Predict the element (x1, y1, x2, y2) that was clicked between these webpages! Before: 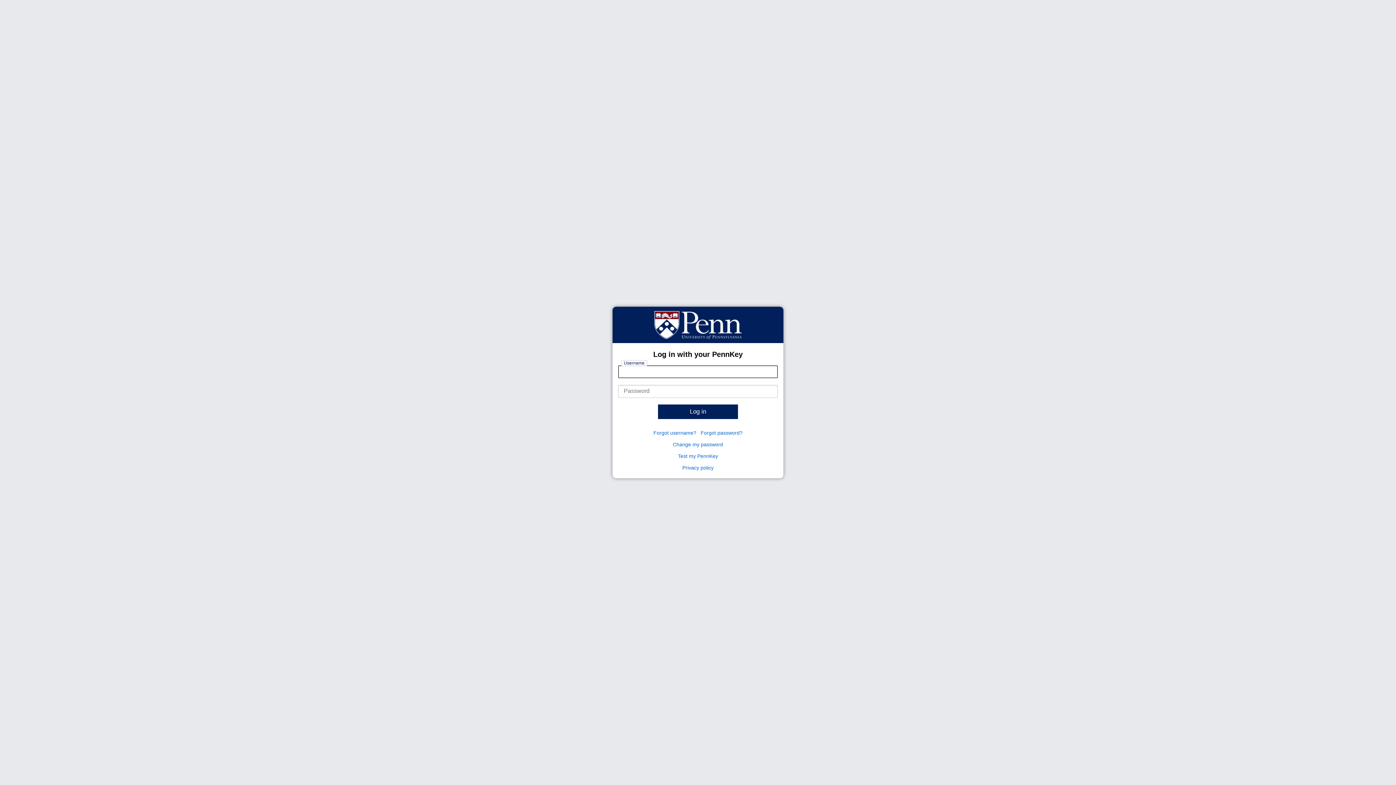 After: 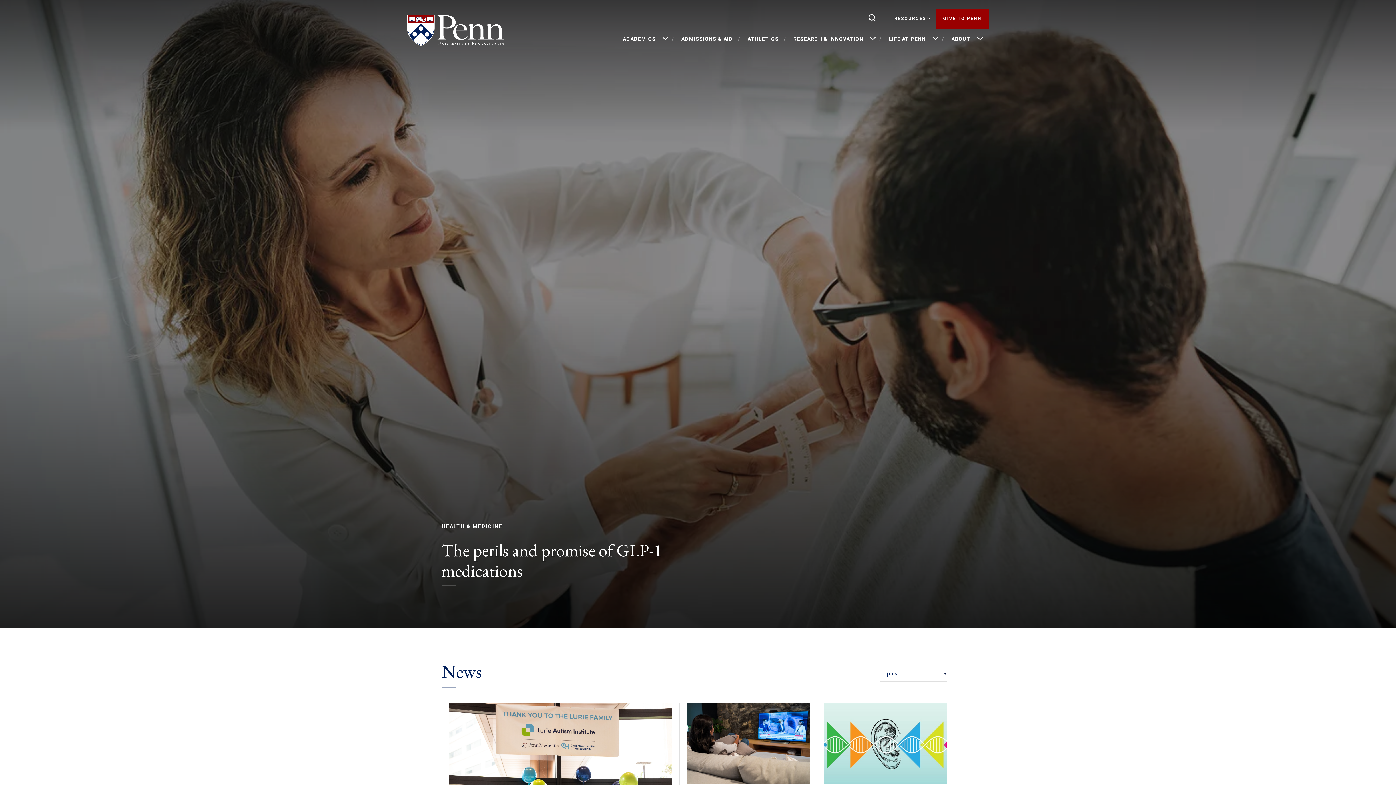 Action: bbox: (654, 306, 741, 343)